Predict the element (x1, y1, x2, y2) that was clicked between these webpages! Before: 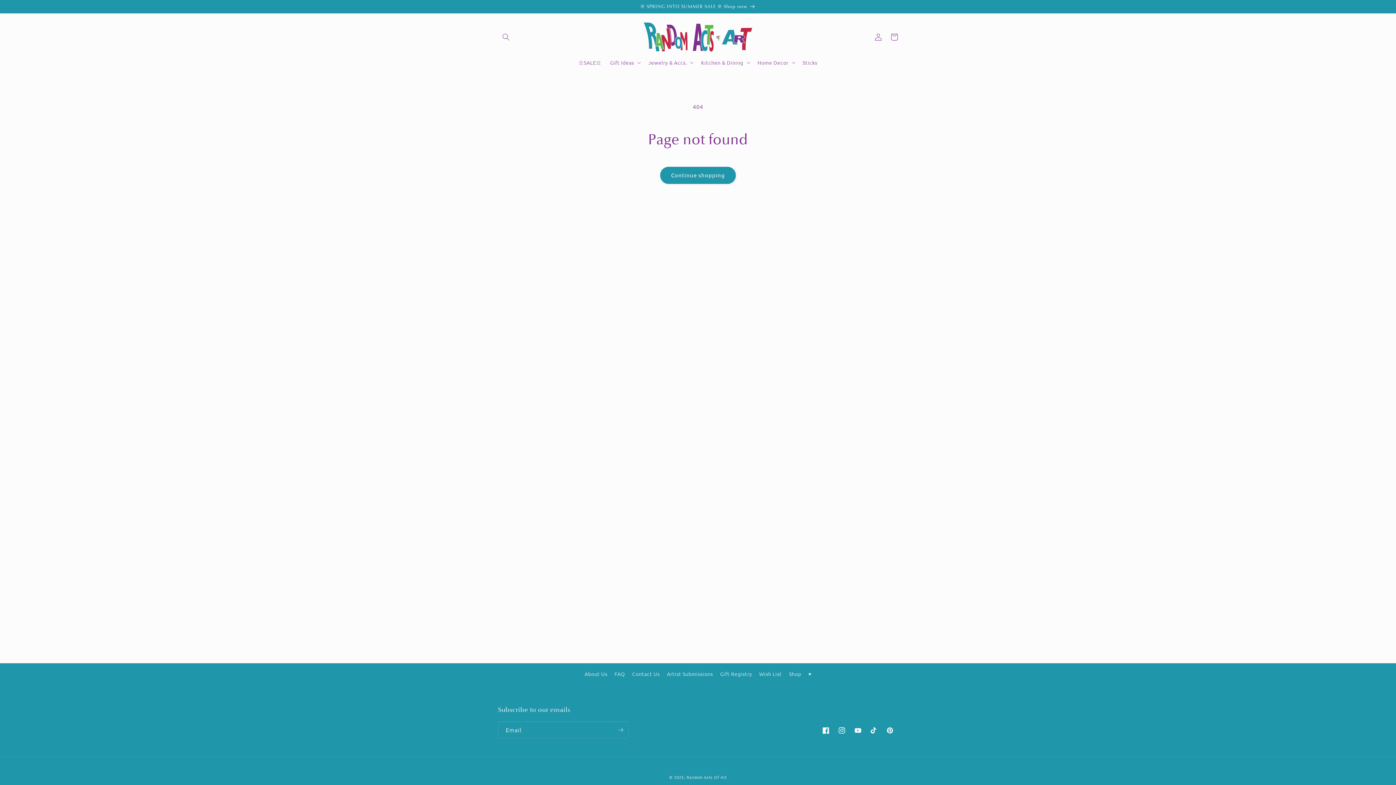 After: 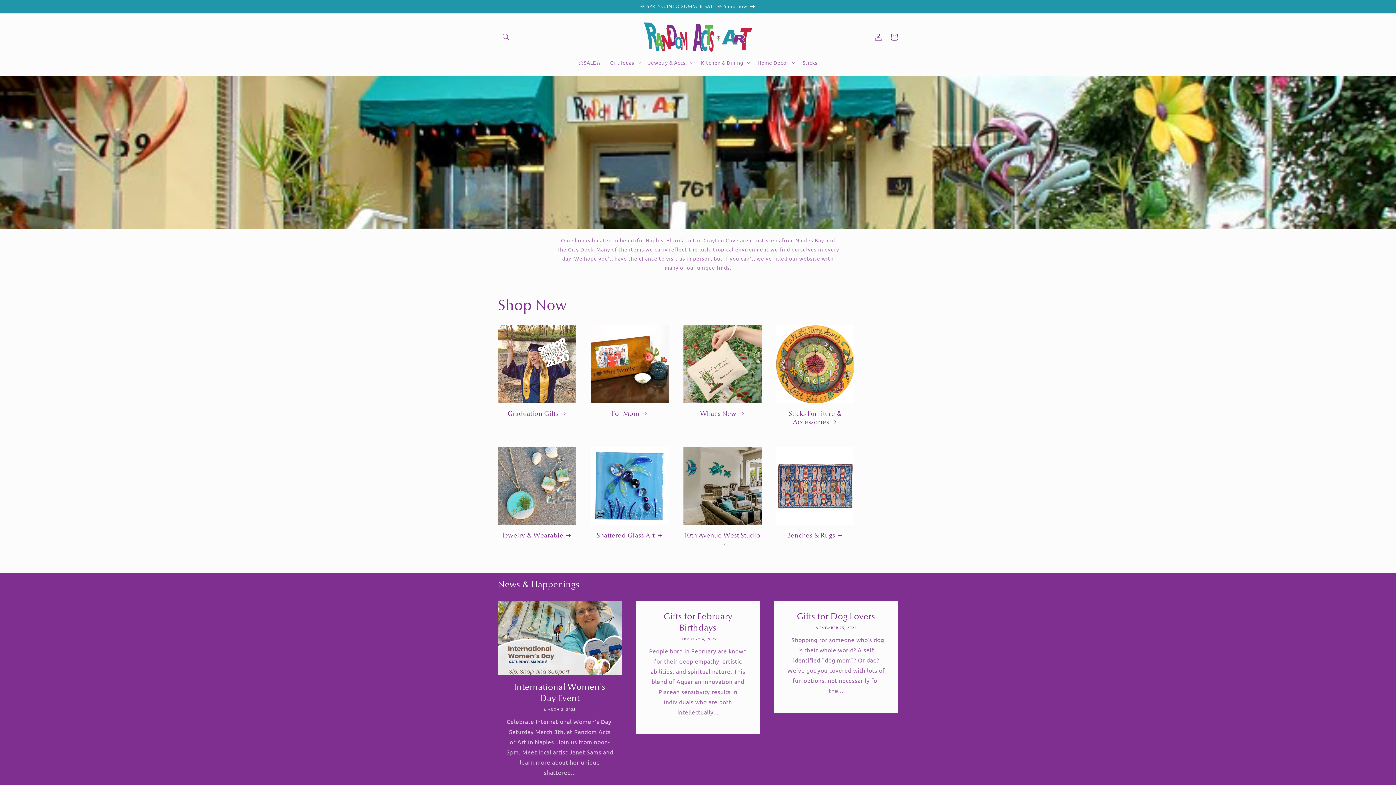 Action: bbox: (640, 19, 755, 54)